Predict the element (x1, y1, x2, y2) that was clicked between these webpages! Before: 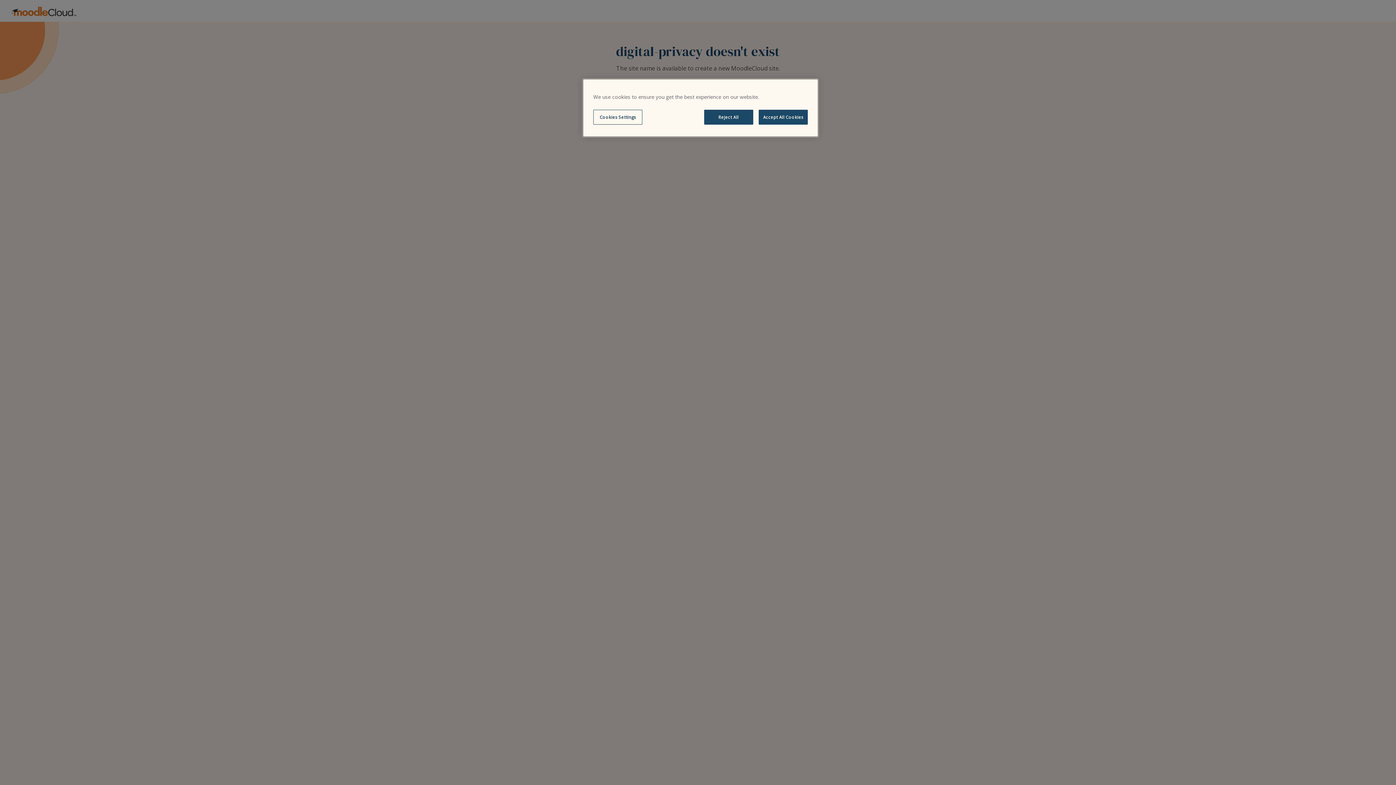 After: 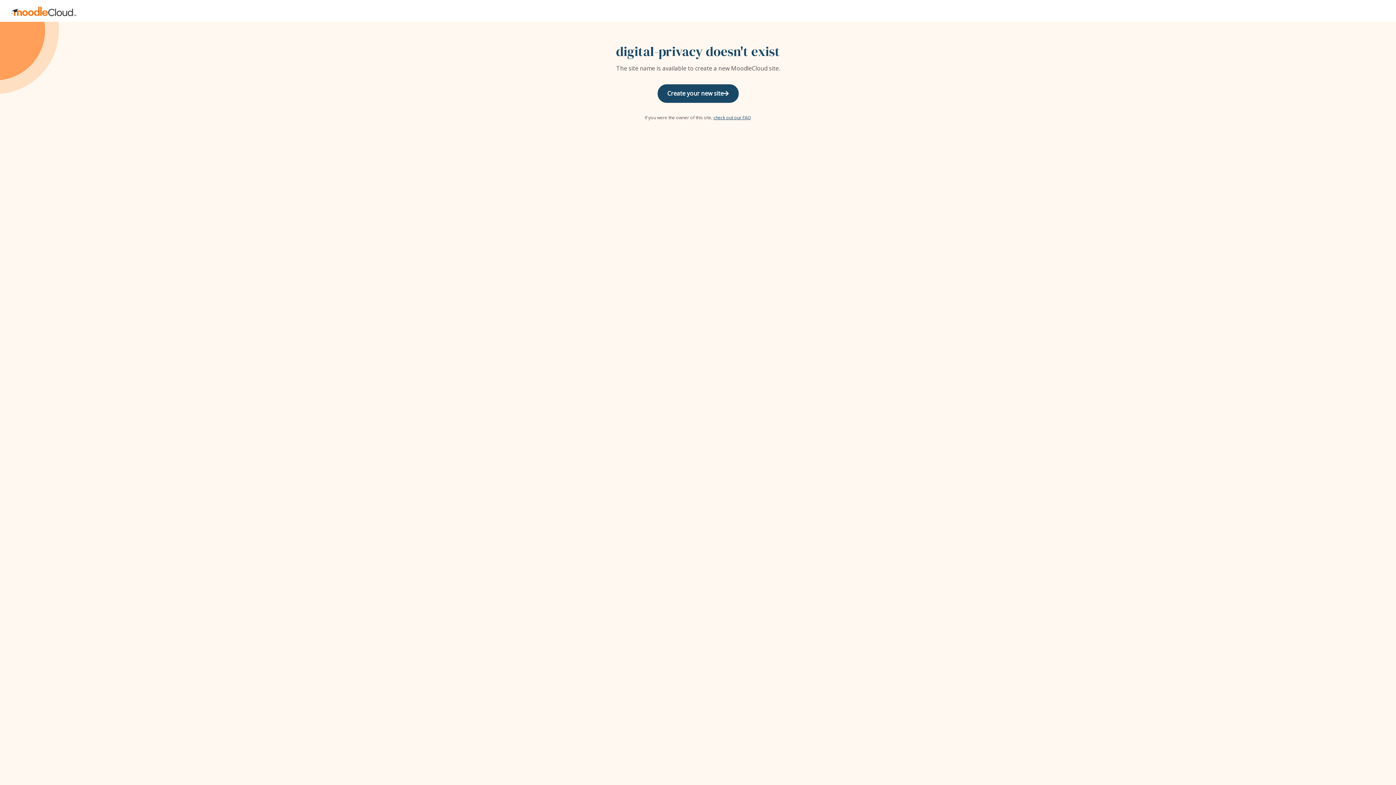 Action: bbox: (758, 109, 808, 124) label: Accept All Cookies